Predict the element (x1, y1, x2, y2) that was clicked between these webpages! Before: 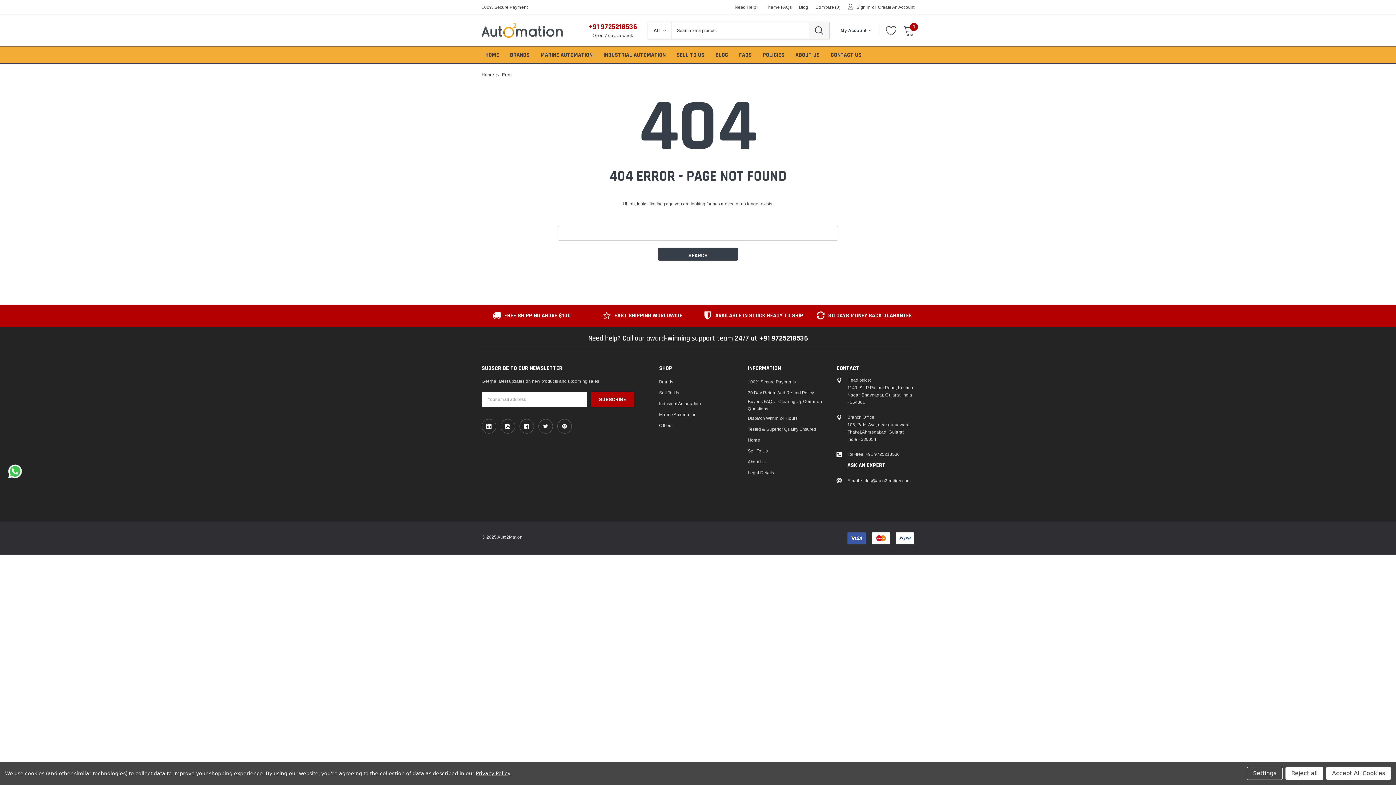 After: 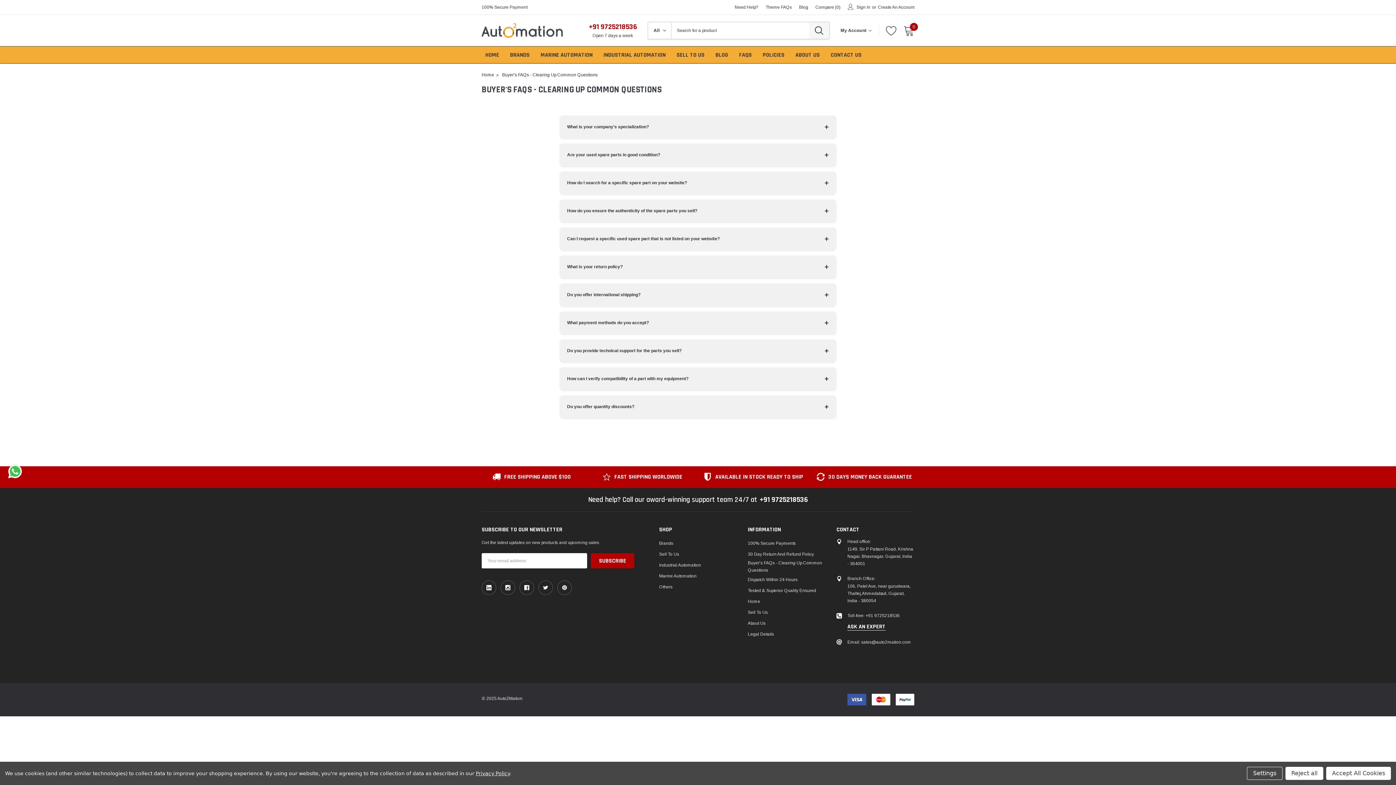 Action: bbox: (748, 398, 825, 412) label: Buyer's FAQs - Clearing Up Common Questions